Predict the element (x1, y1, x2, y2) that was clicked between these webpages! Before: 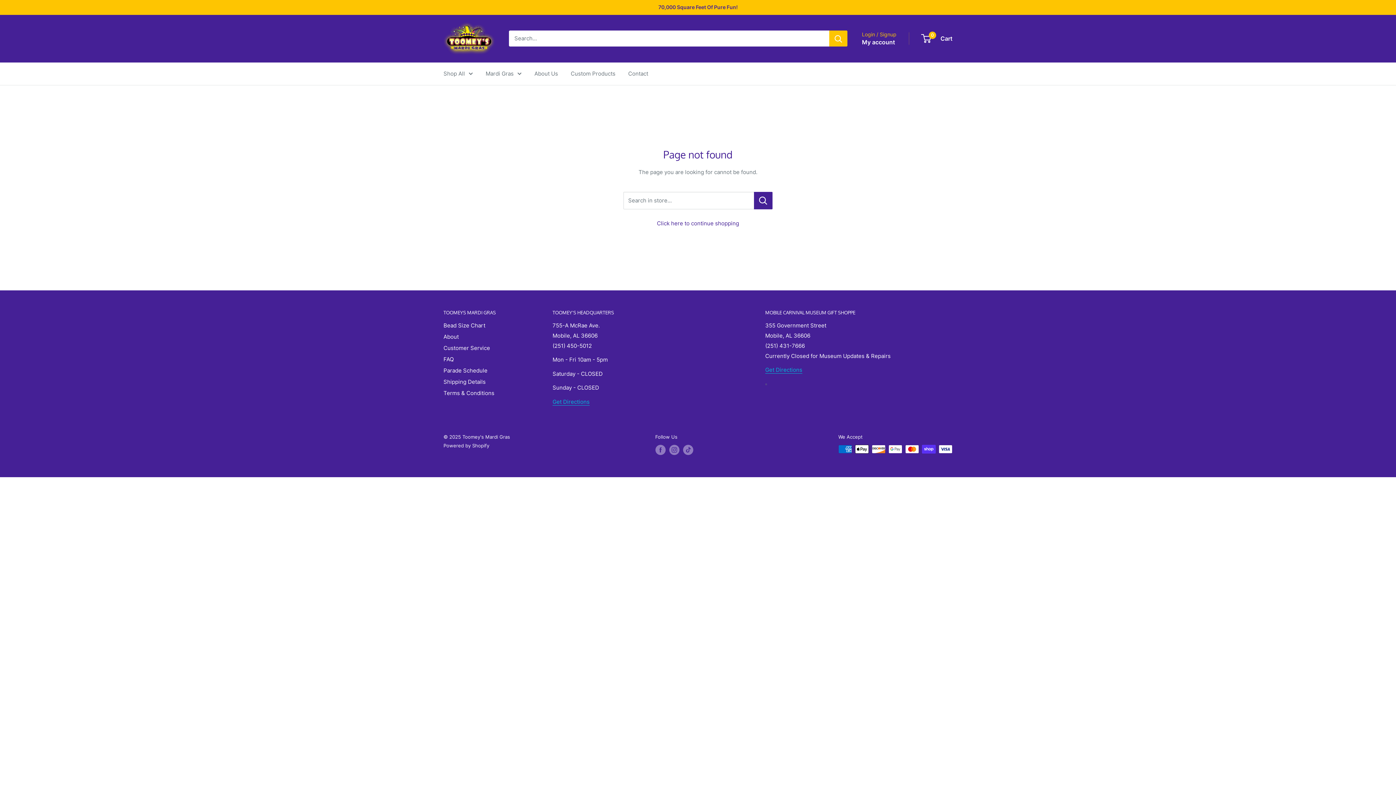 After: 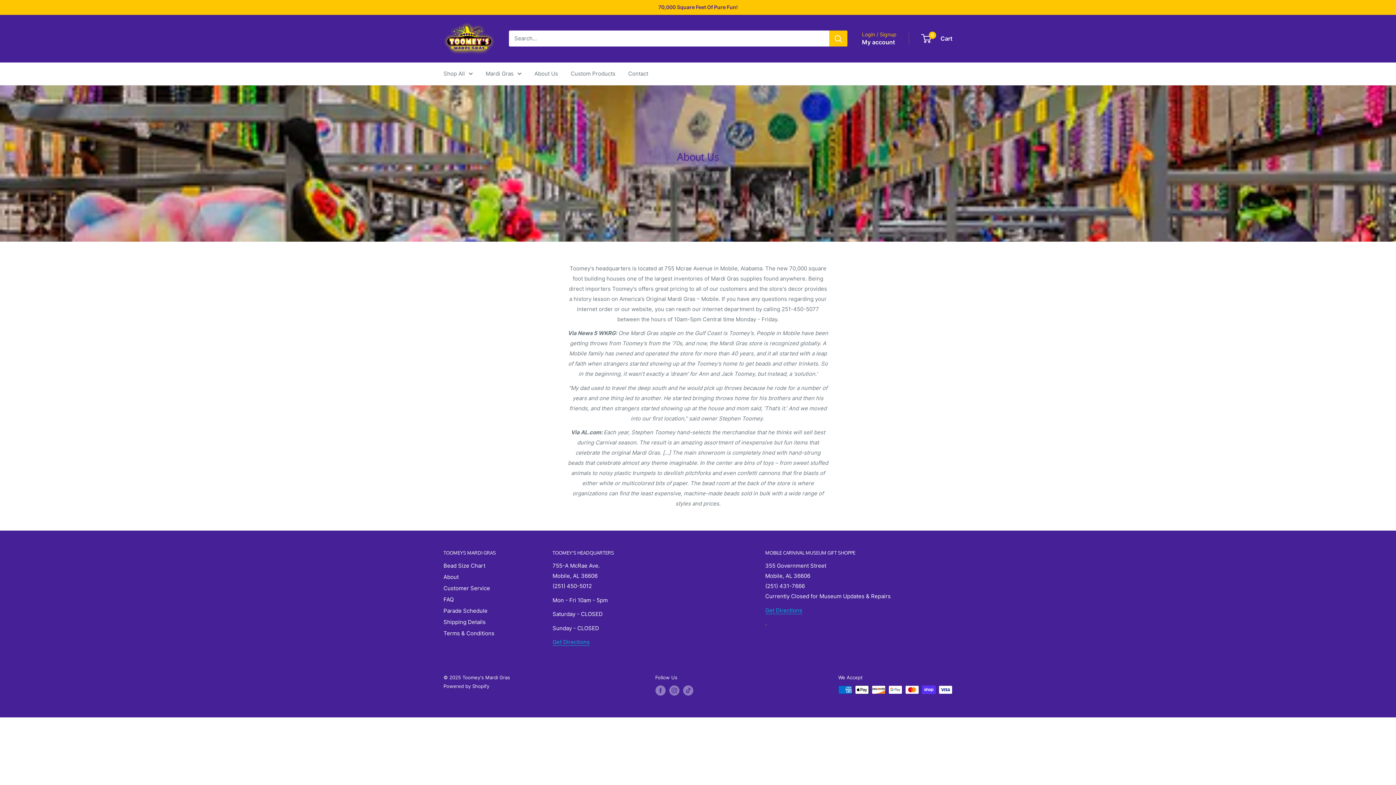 Action: bbox: (443, 331, 527, 342) label: About